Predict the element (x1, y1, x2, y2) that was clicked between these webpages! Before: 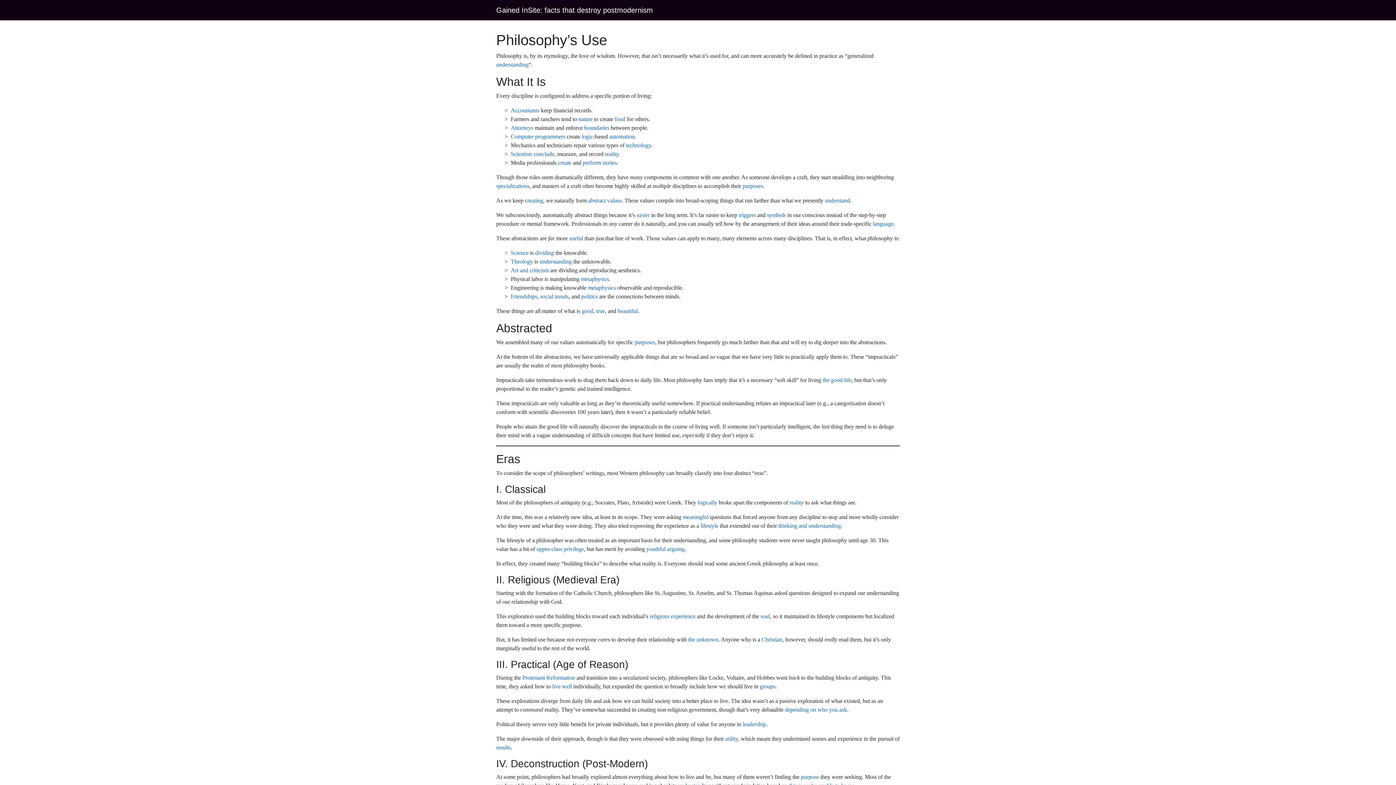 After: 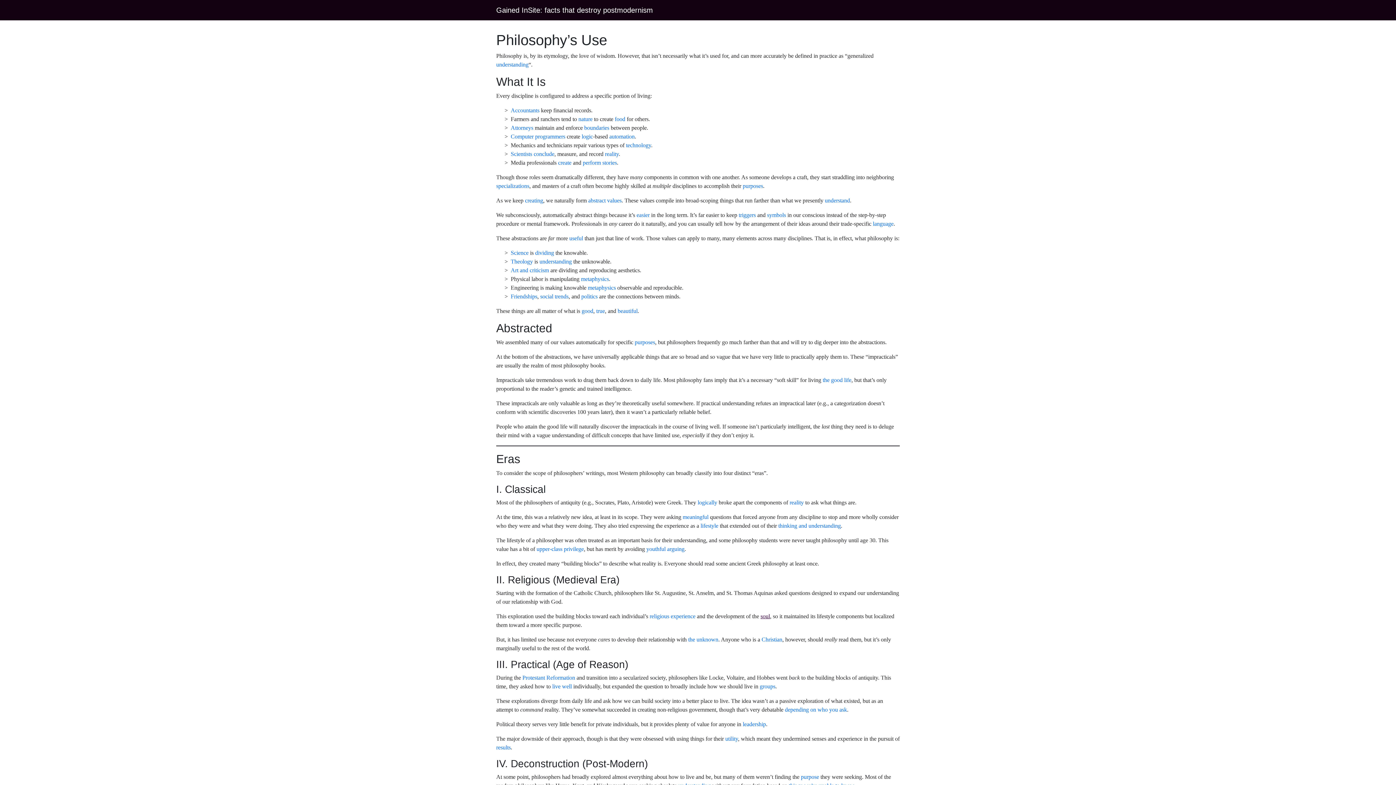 Action: label: undefined (opens in a new tab) bbox: (760, 613, 770, 619)